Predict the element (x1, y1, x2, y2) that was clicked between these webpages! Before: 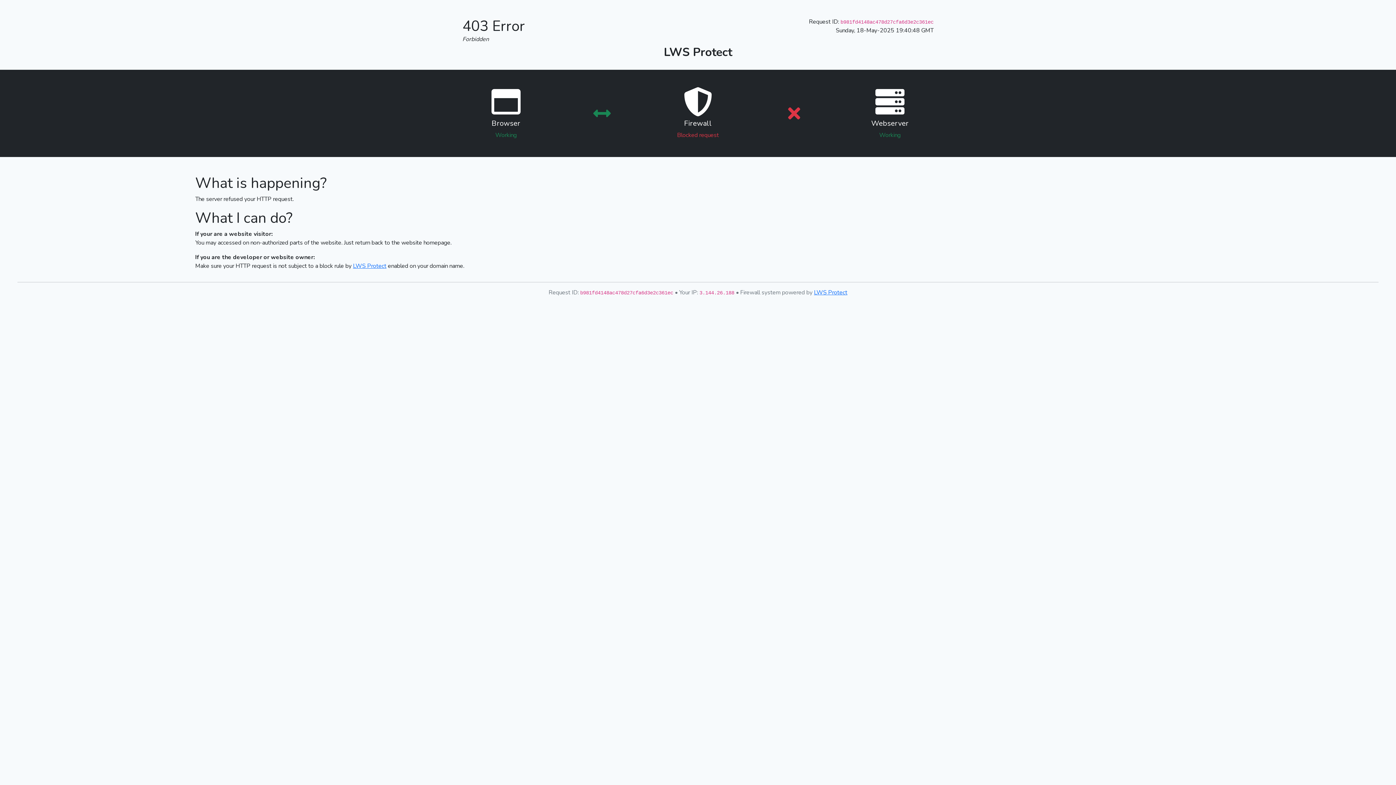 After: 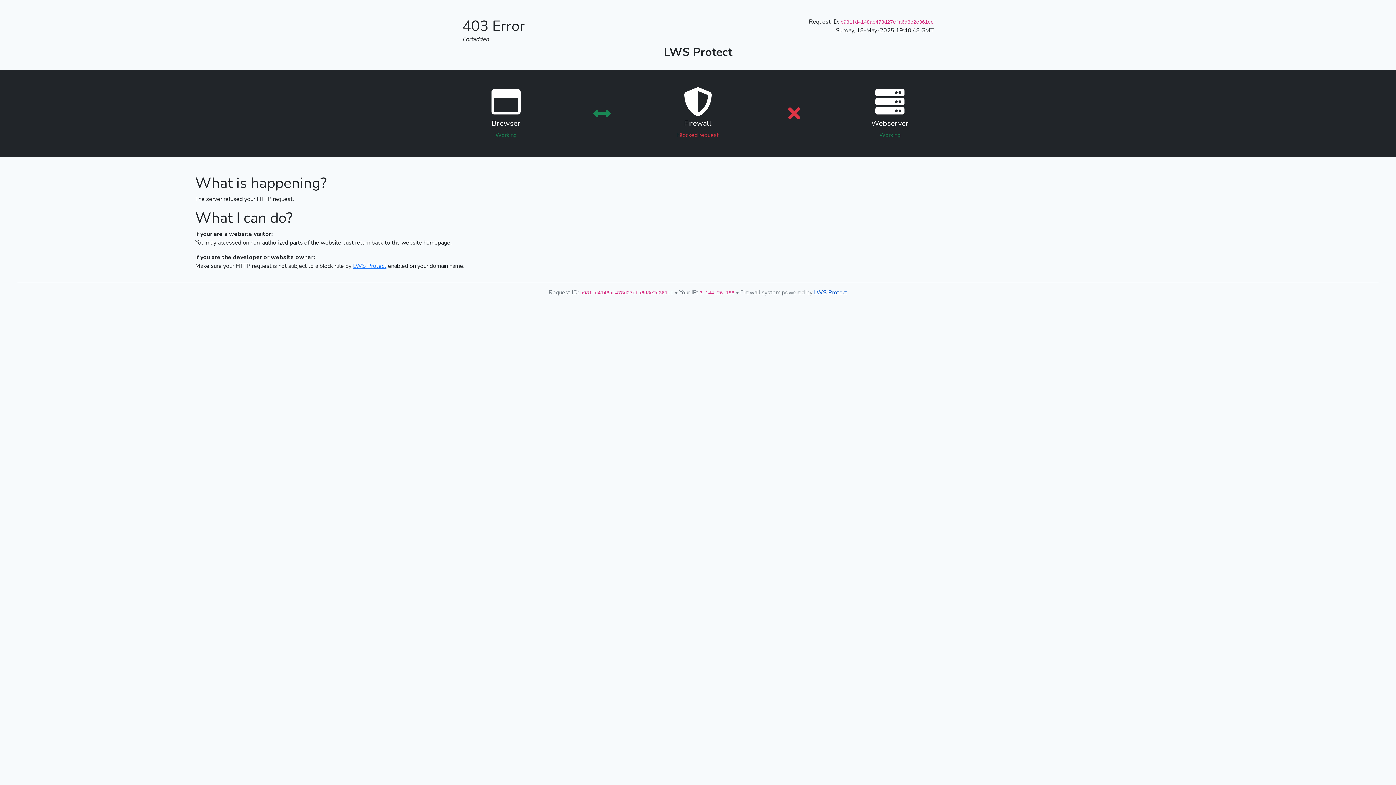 Action: bbox: (814, 288, 847, 296) label: LWS Protect